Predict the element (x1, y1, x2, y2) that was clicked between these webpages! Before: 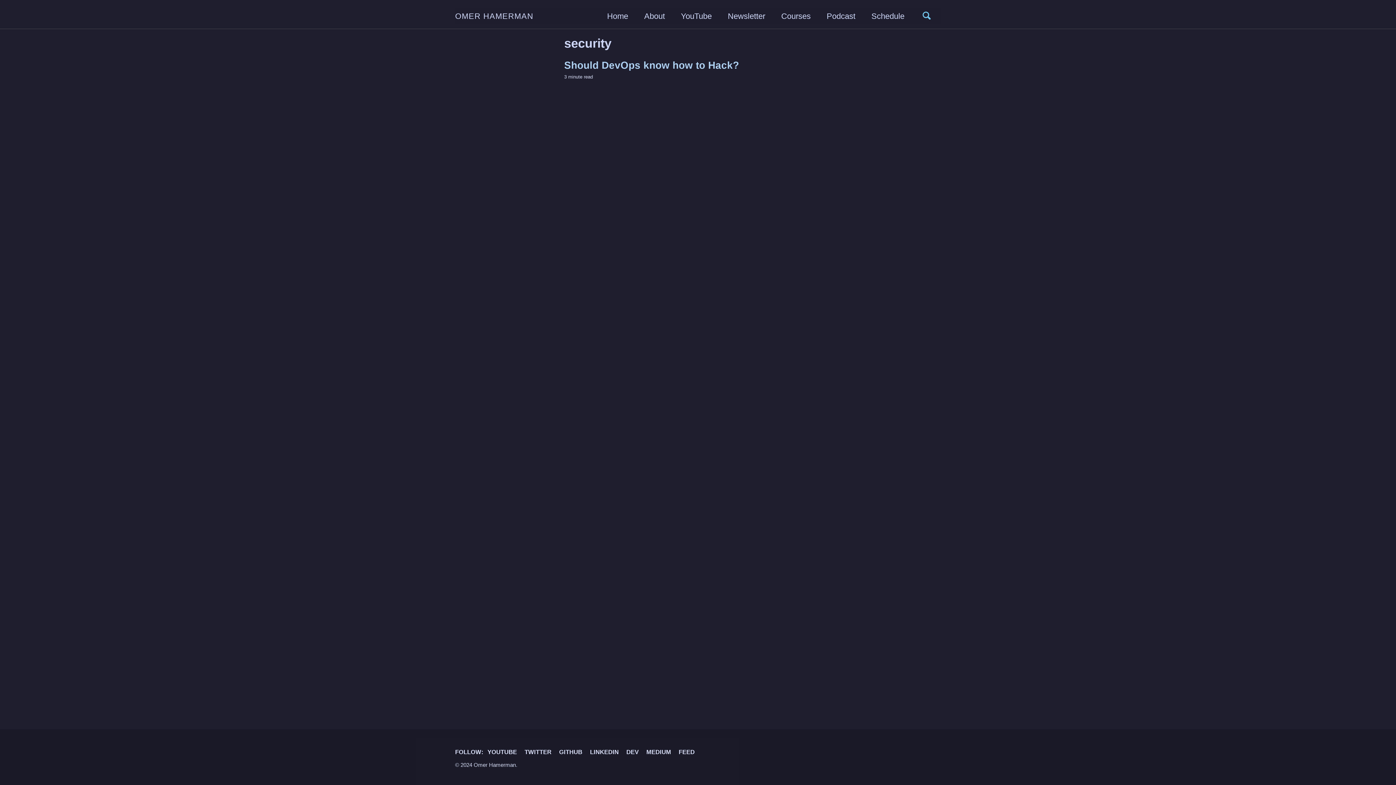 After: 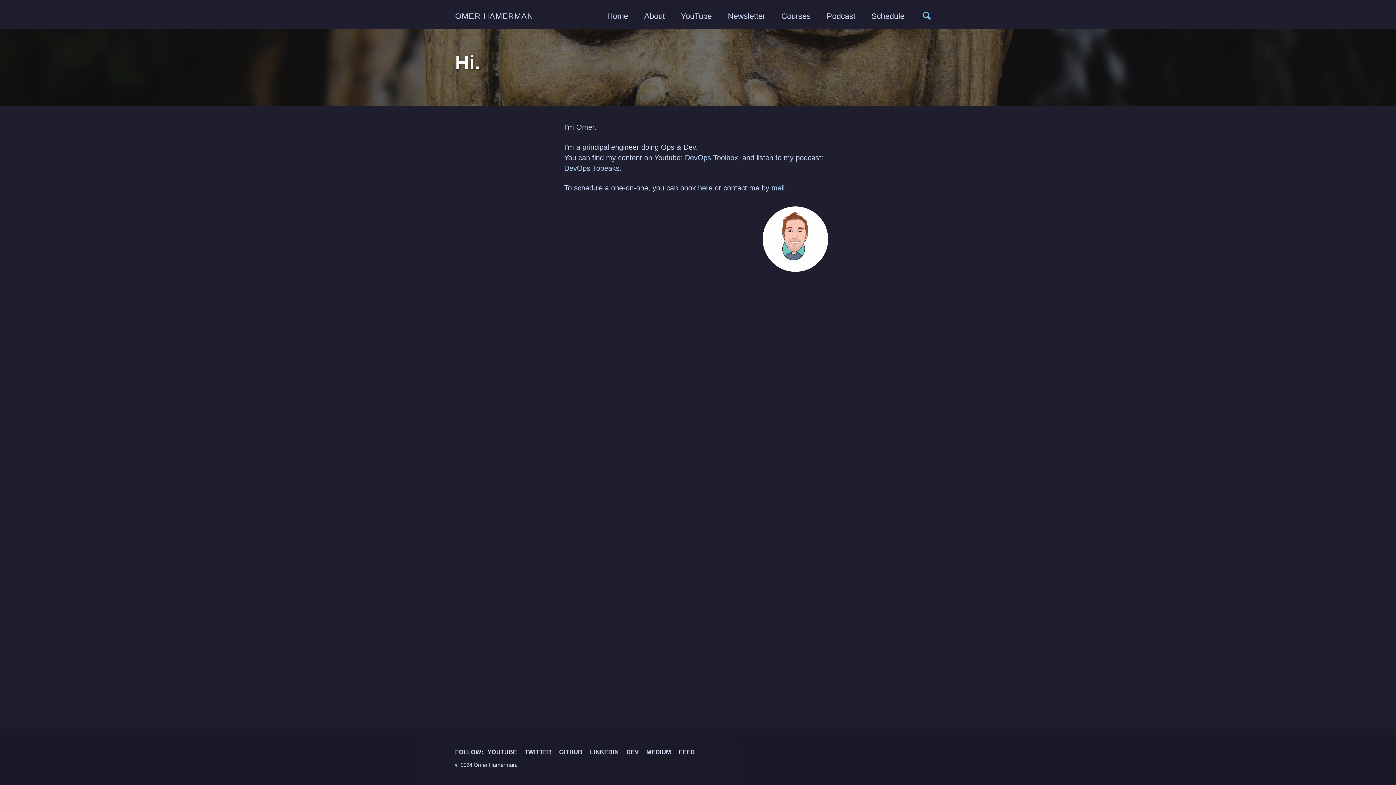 Action: label: About bbox: (644, 10, 665, 22)